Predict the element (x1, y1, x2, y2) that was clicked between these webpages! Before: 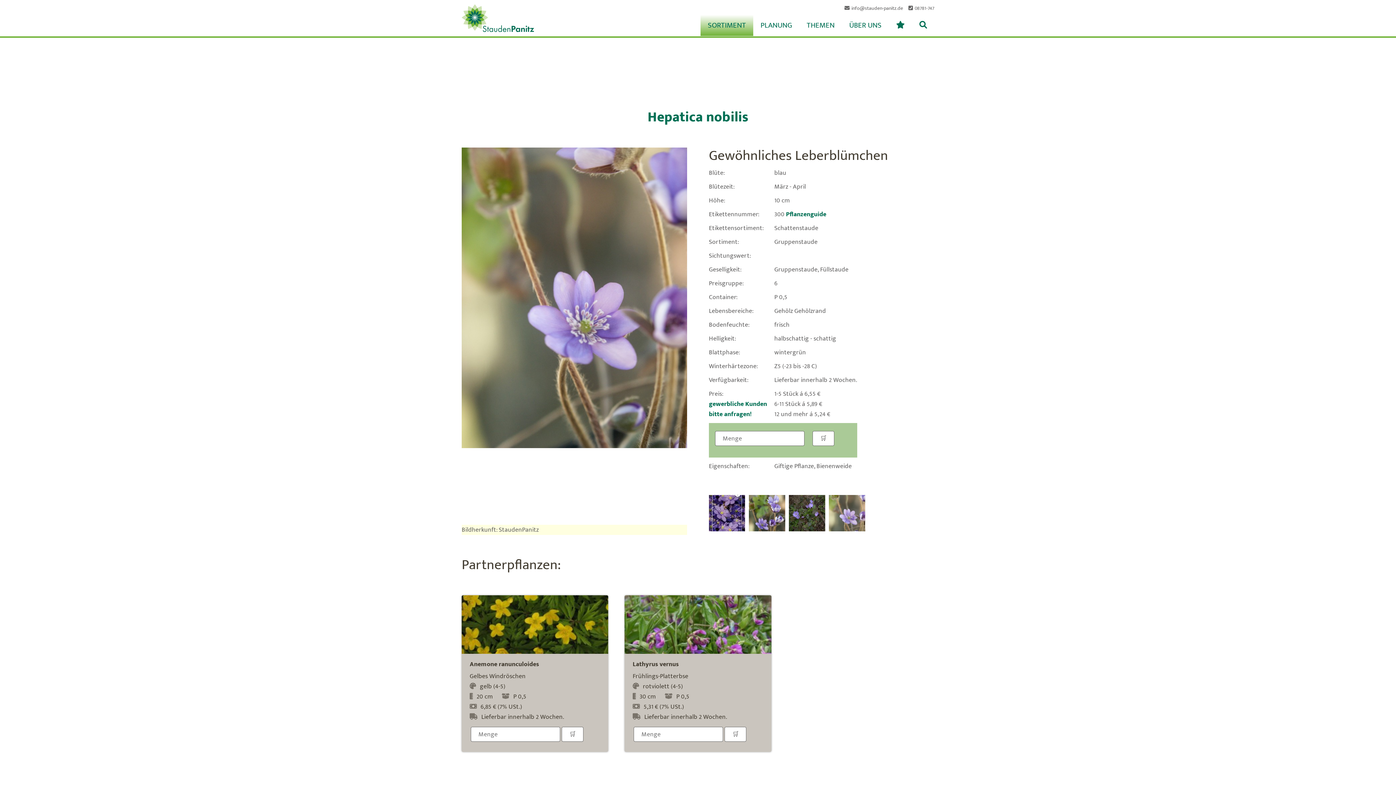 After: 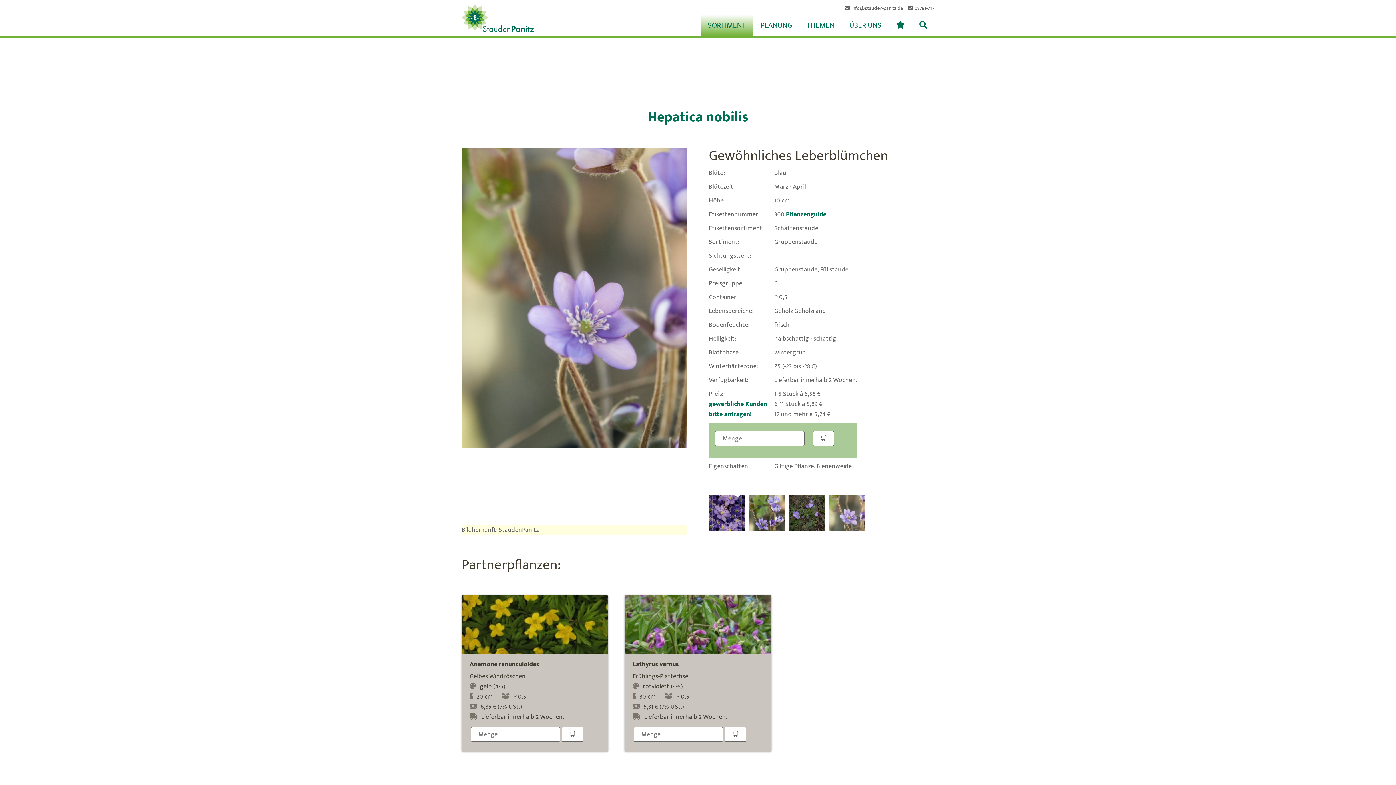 Action: bbox: (844, 4, 851, 12)